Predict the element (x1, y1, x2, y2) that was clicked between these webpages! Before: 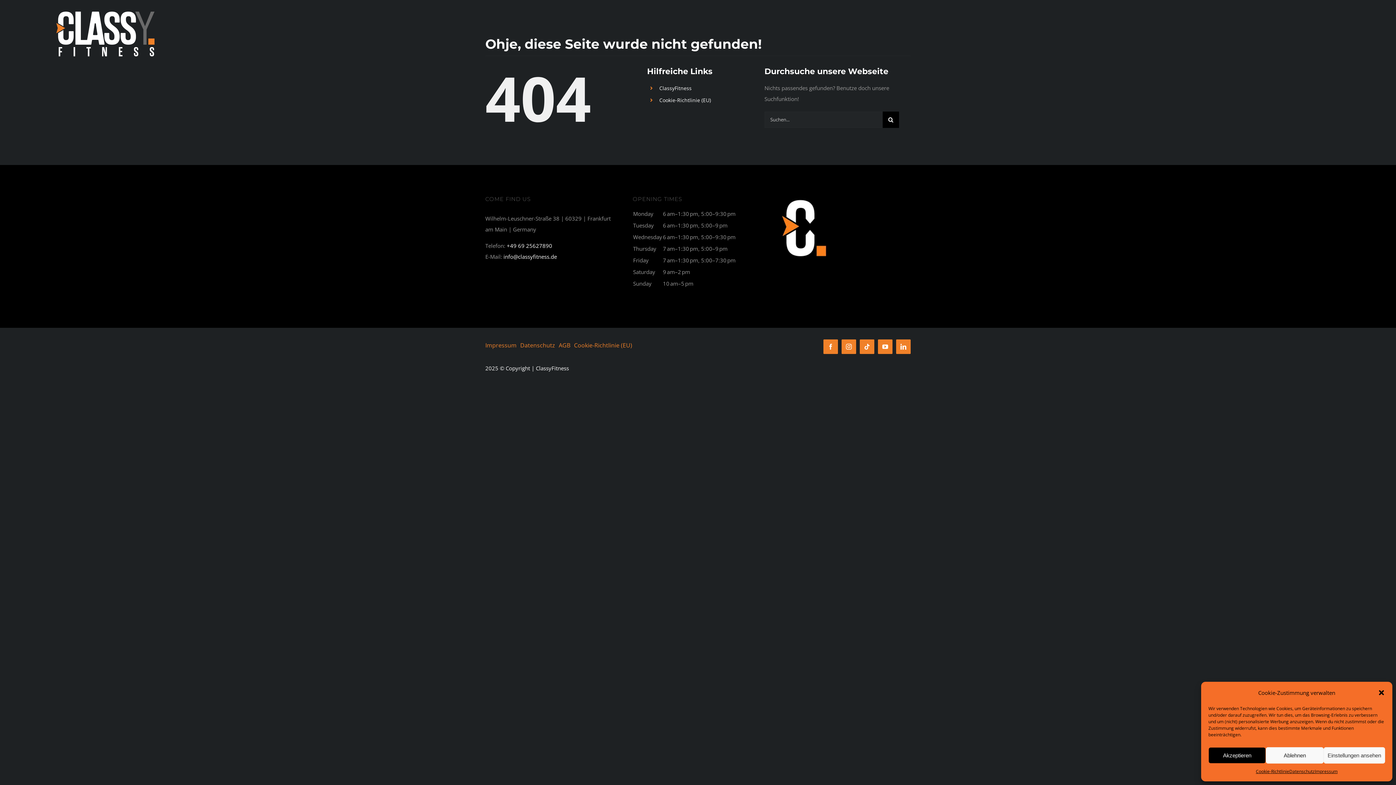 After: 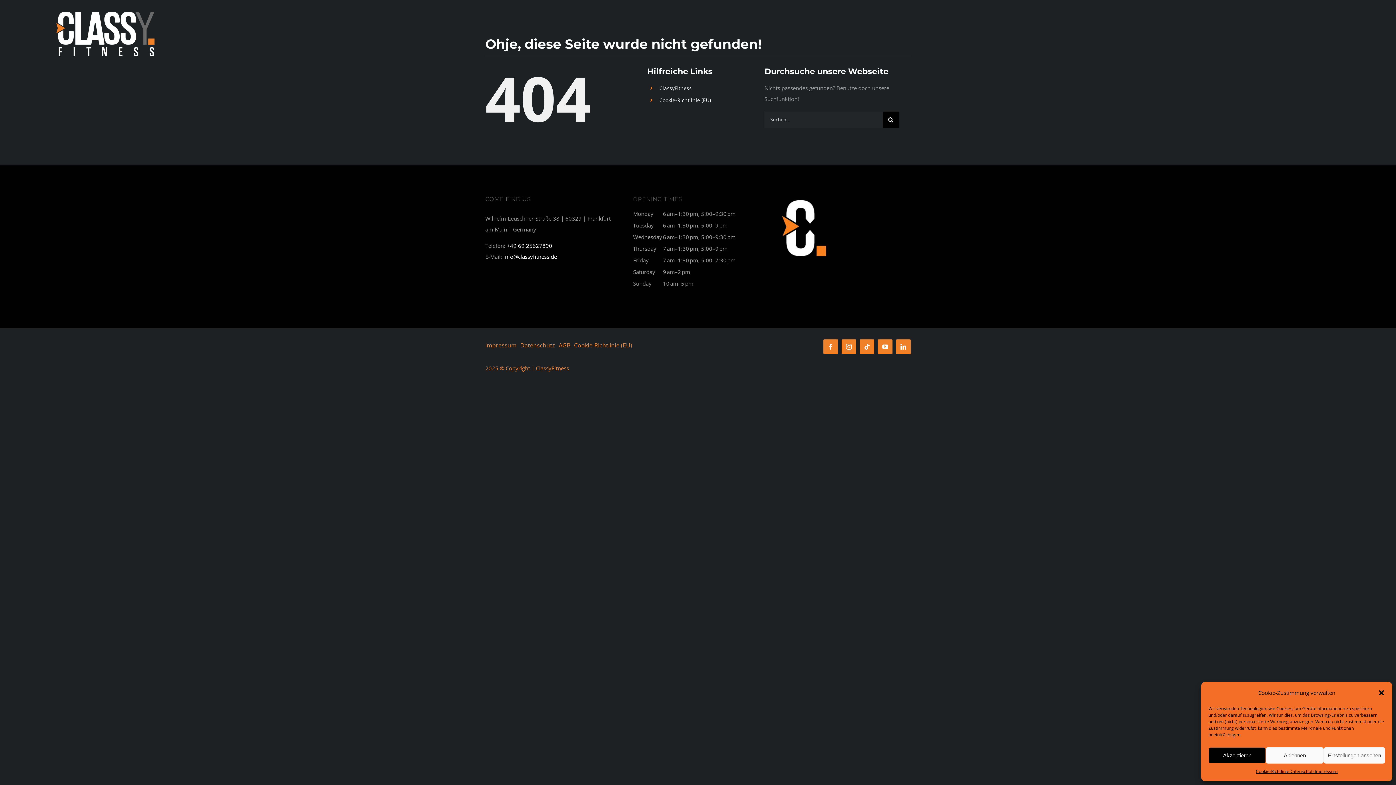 Action: bbox: (485, 362, 763, 373) label: 2025 © Copyright | ClassyFitness